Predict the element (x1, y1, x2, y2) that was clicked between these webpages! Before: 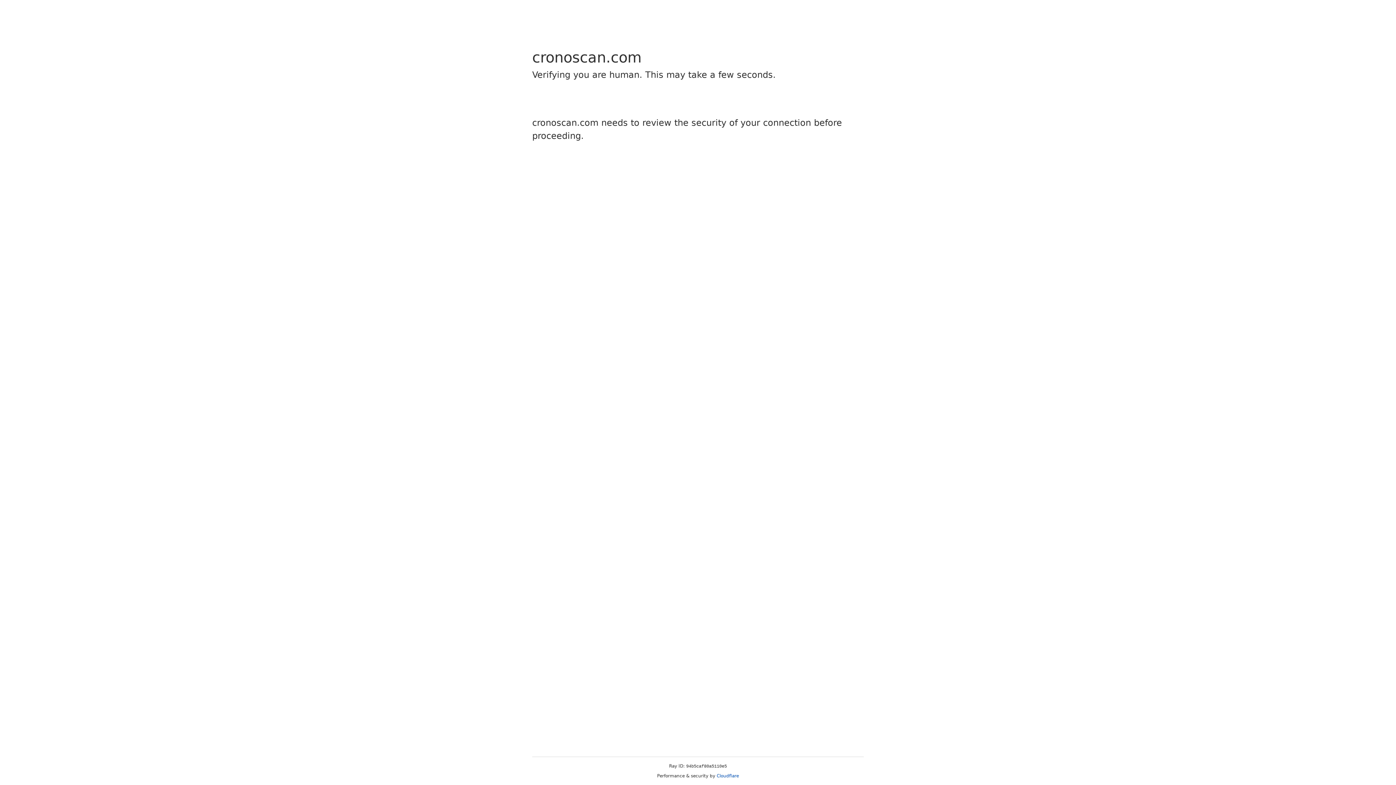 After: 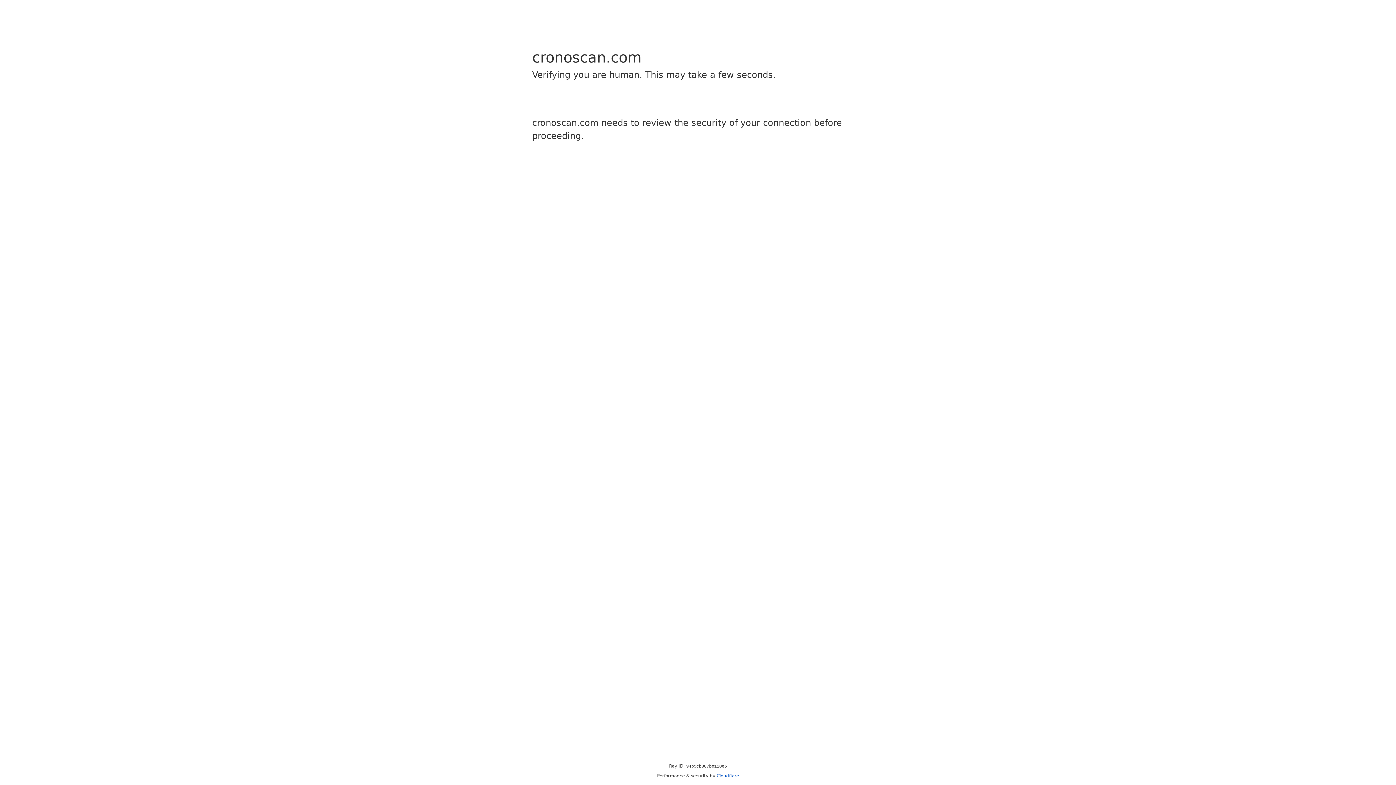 Action: label: Cloudflare bbox: (716, 773, 739, 778)